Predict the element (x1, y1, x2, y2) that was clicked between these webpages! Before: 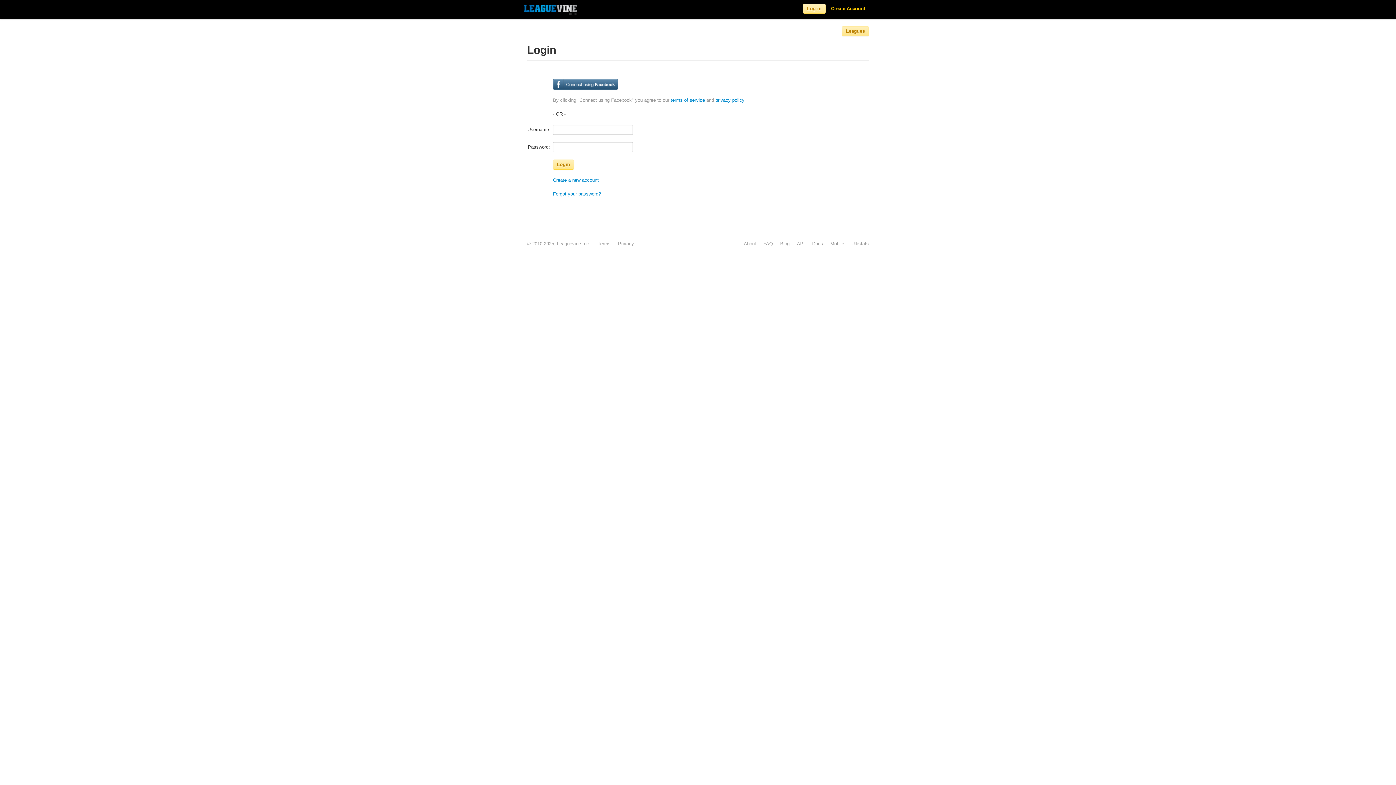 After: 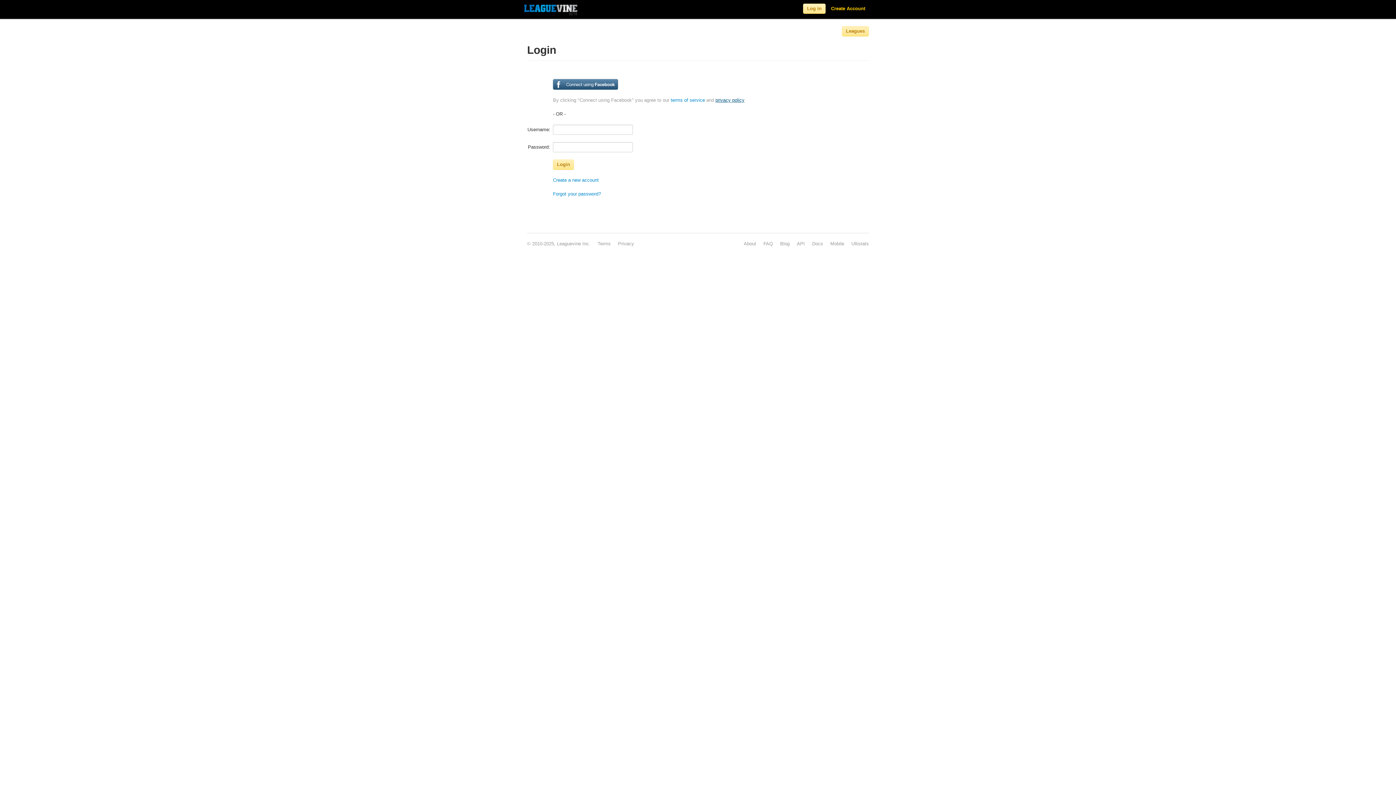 Action: label: privacy policy bbox: (715, 97, 744, 102)